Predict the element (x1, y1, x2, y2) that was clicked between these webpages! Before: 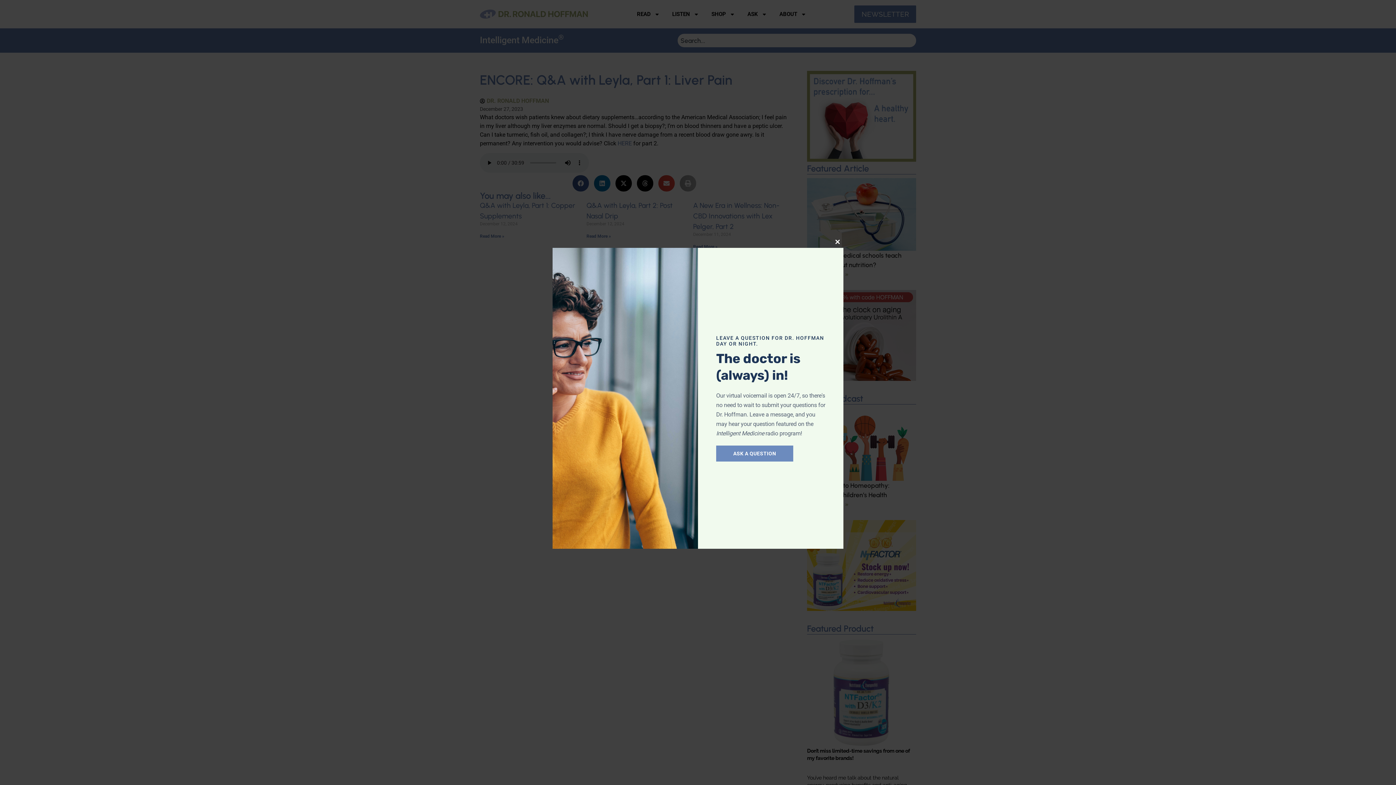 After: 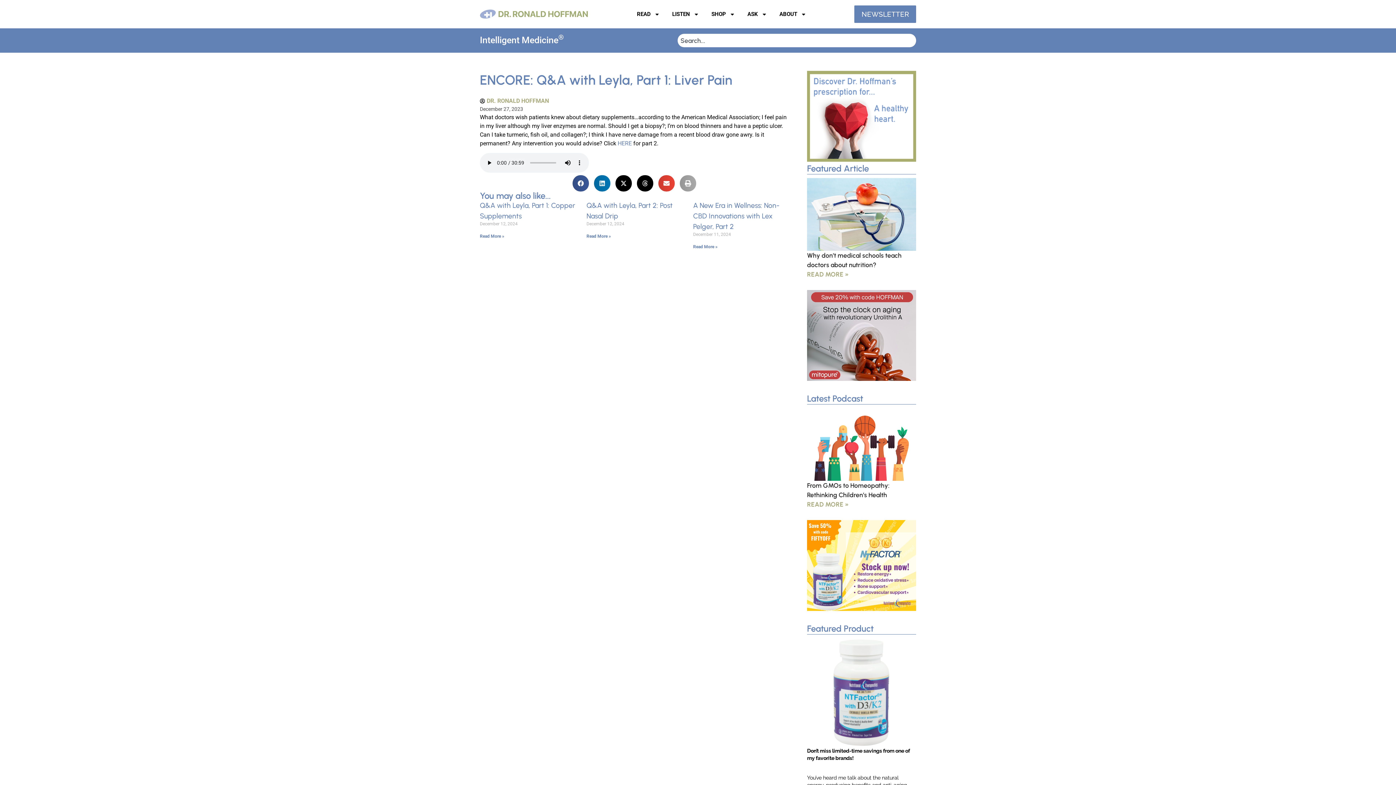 Action: label: CLOSE THIS MODULE bbox: (832, 236, 843, 248)